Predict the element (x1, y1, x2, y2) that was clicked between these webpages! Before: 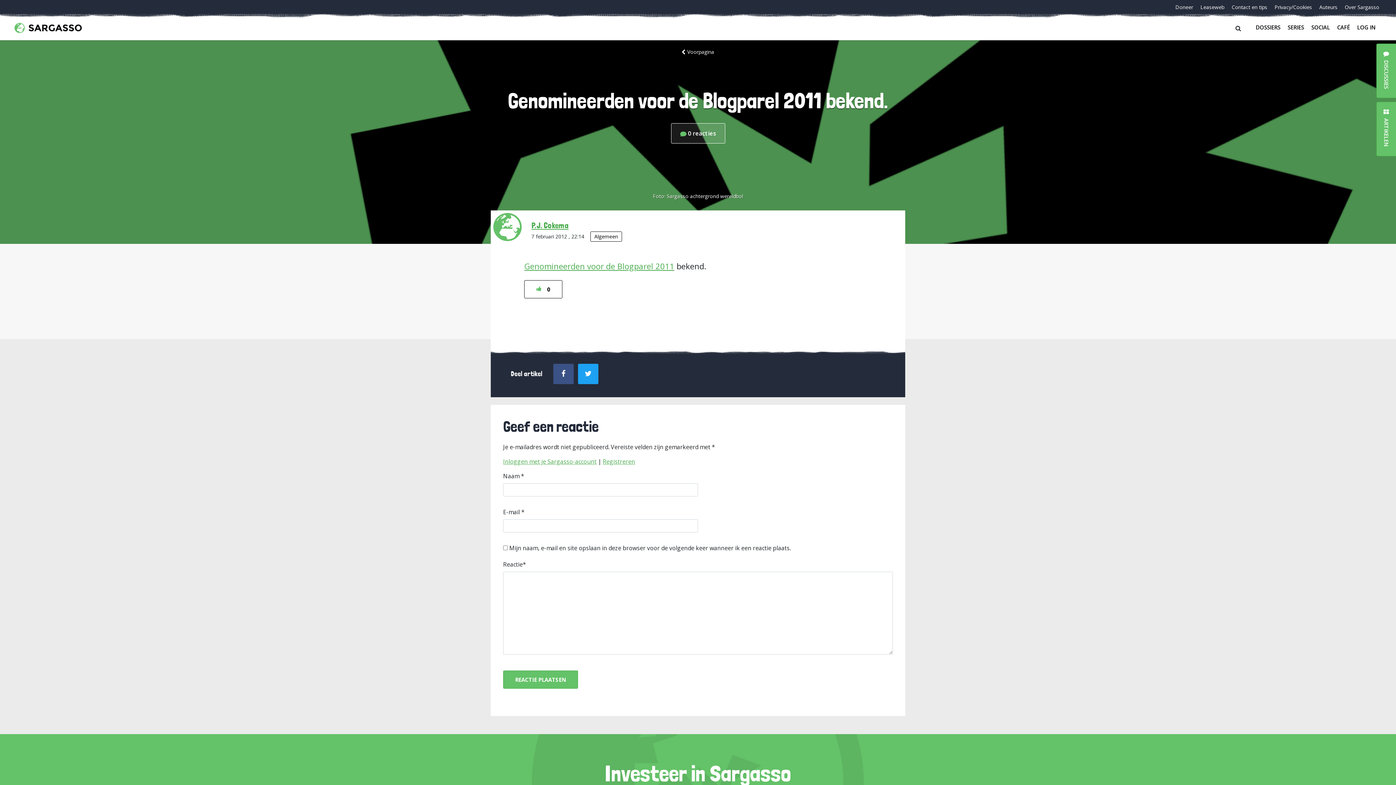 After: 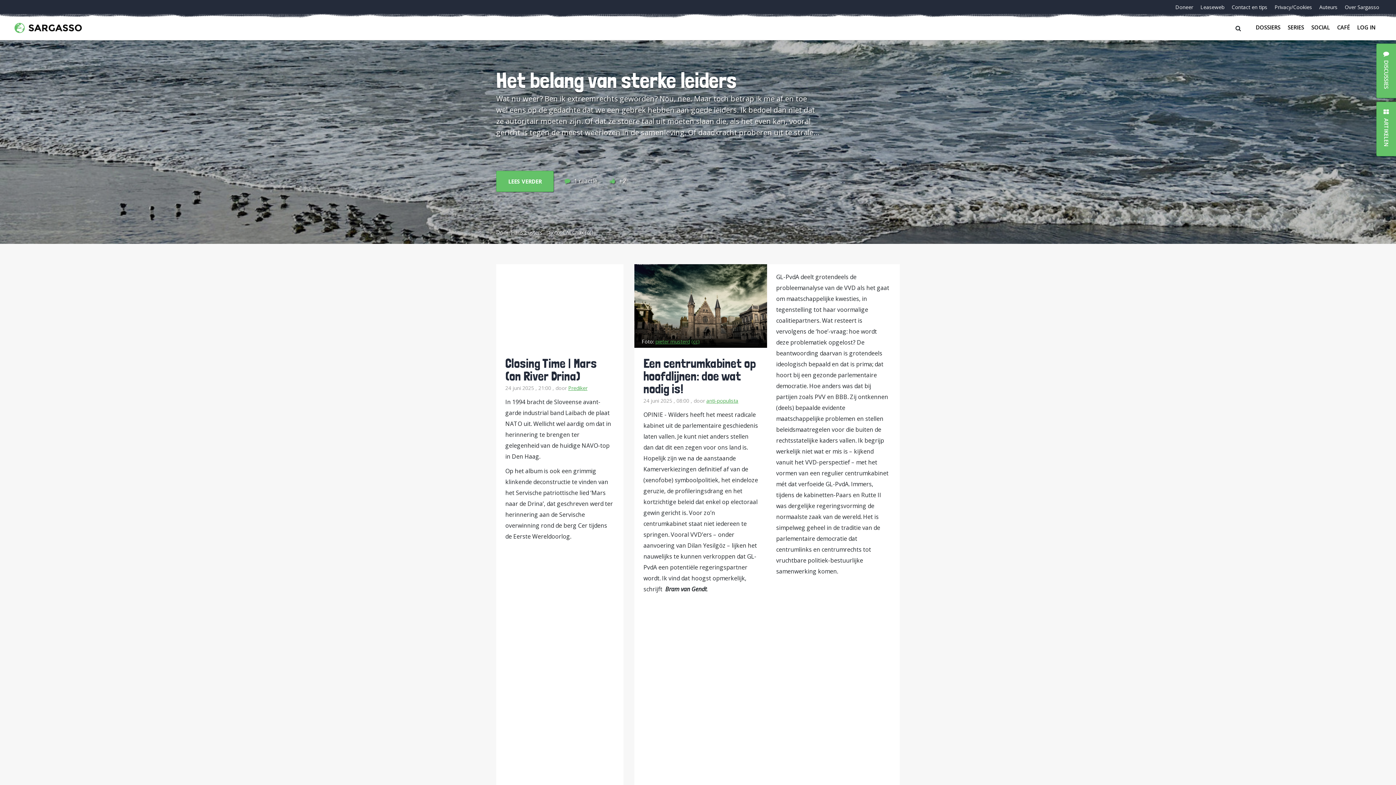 Action: bbox: (14, 21, 656, 32)